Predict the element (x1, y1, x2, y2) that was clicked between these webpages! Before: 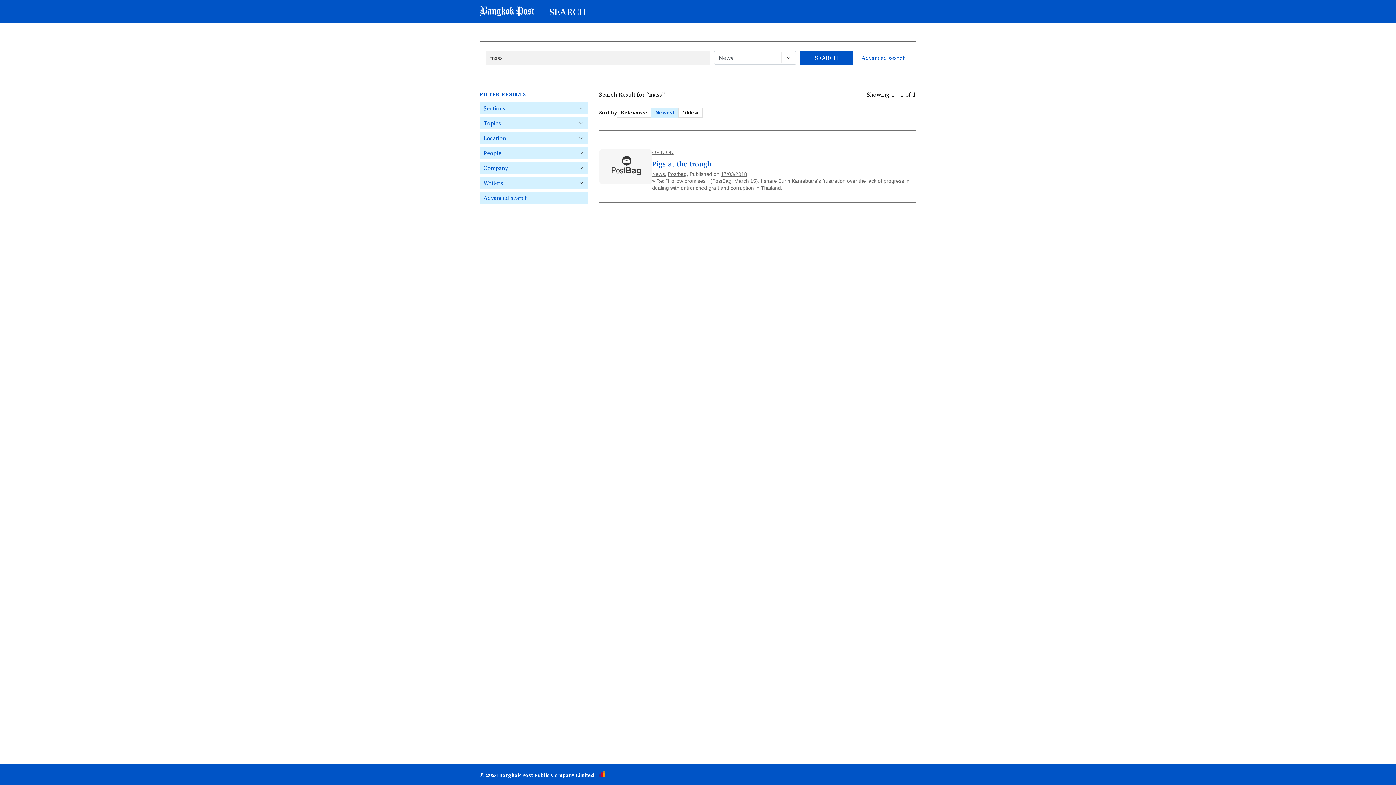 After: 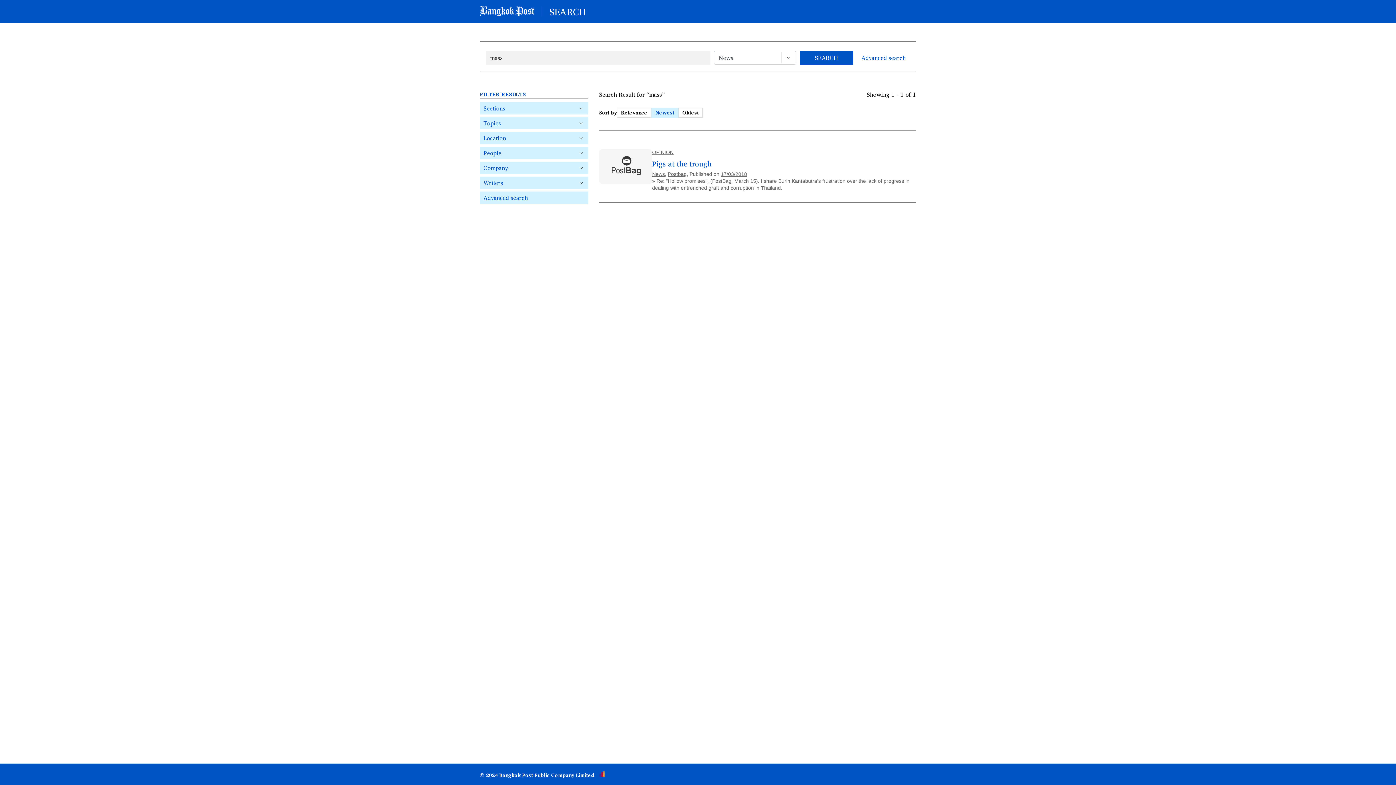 Action: label: Newest bbox: (651, 107, 678, 117)